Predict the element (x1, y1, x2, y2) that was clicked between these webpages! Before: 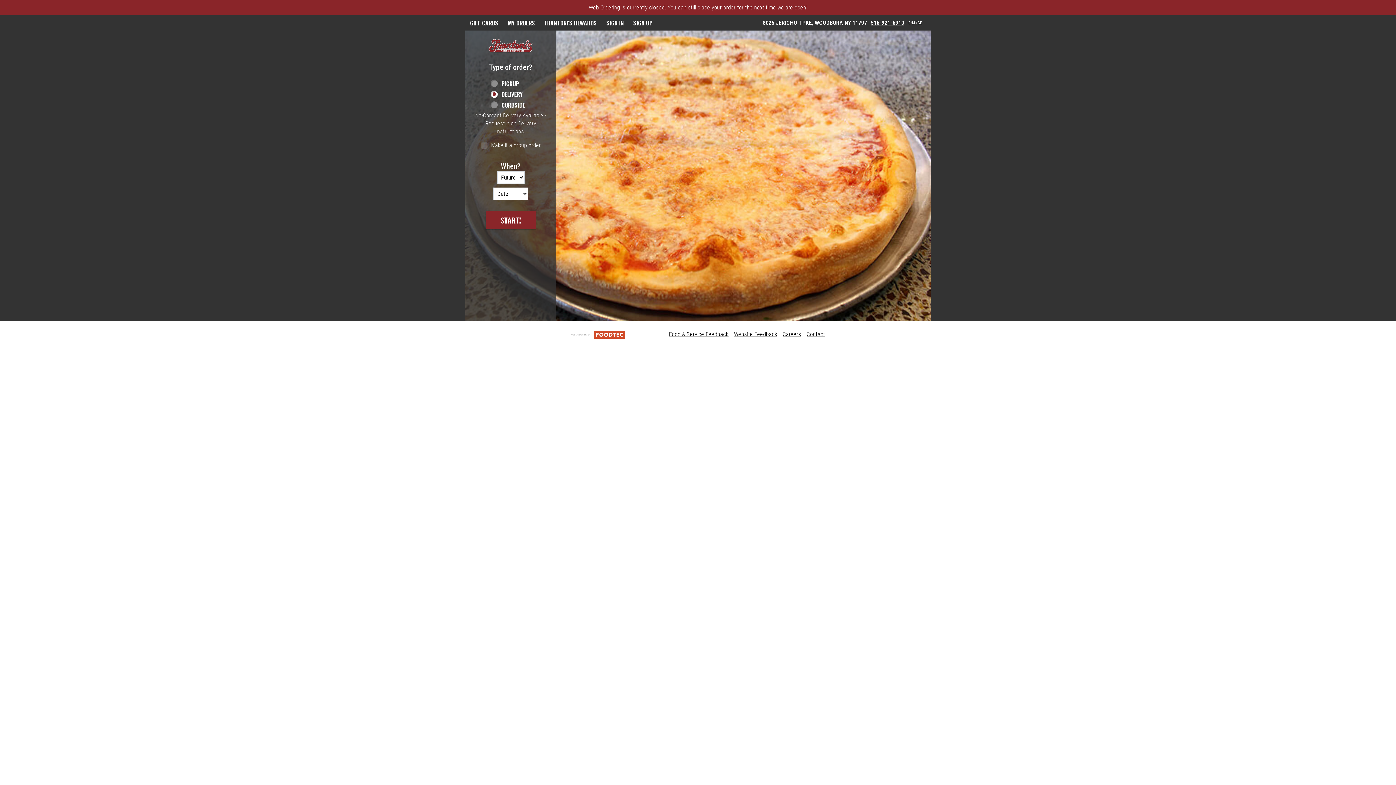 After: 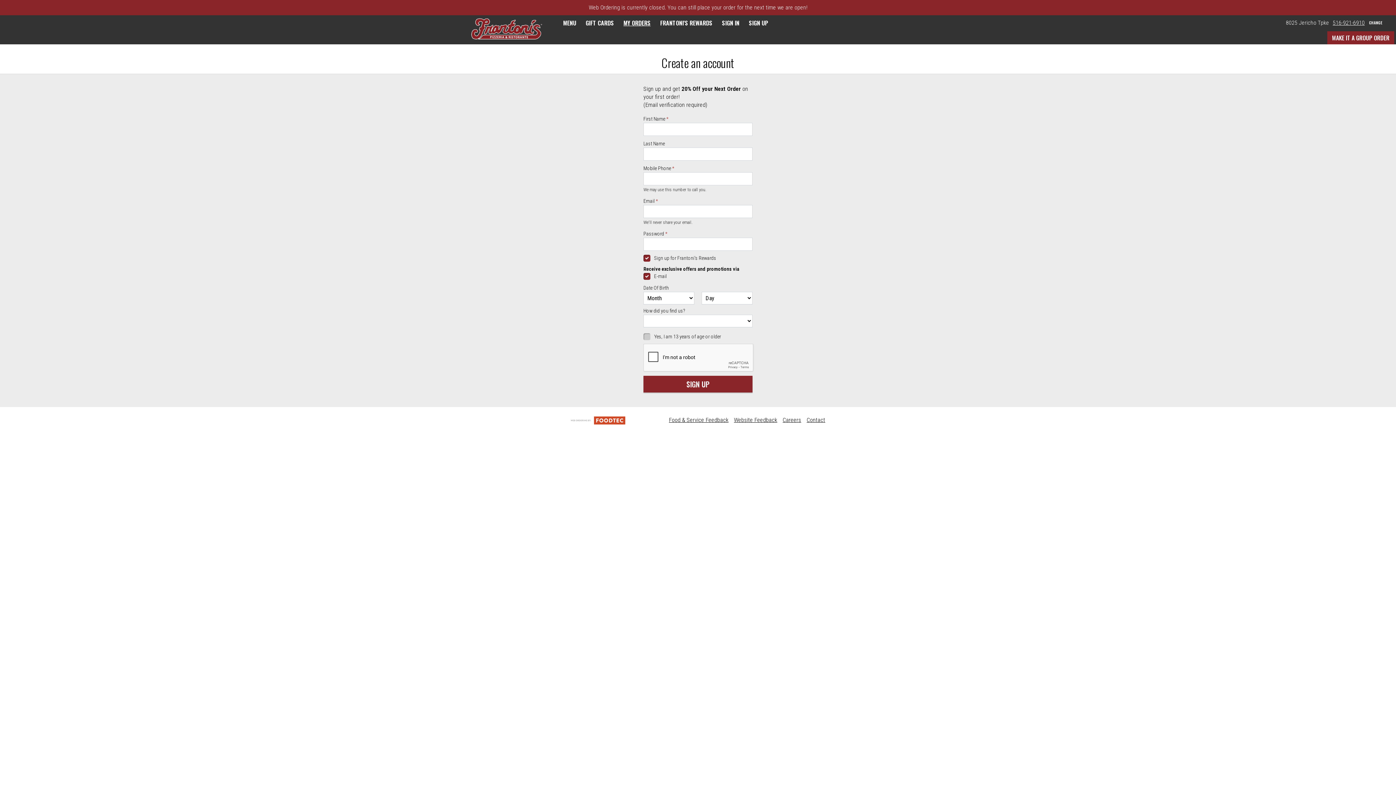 Action: label: SIGN UP bbox: (628, 15, 657, 30)